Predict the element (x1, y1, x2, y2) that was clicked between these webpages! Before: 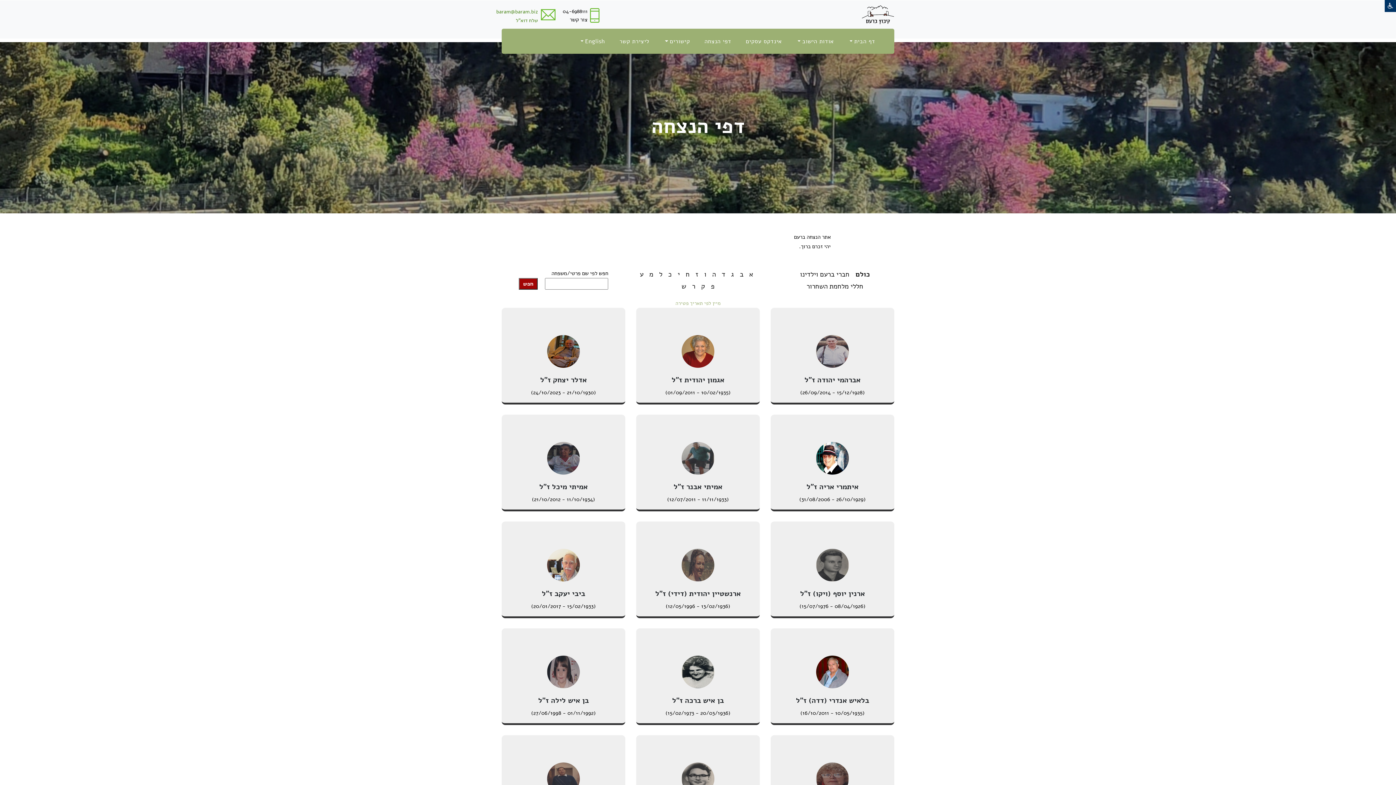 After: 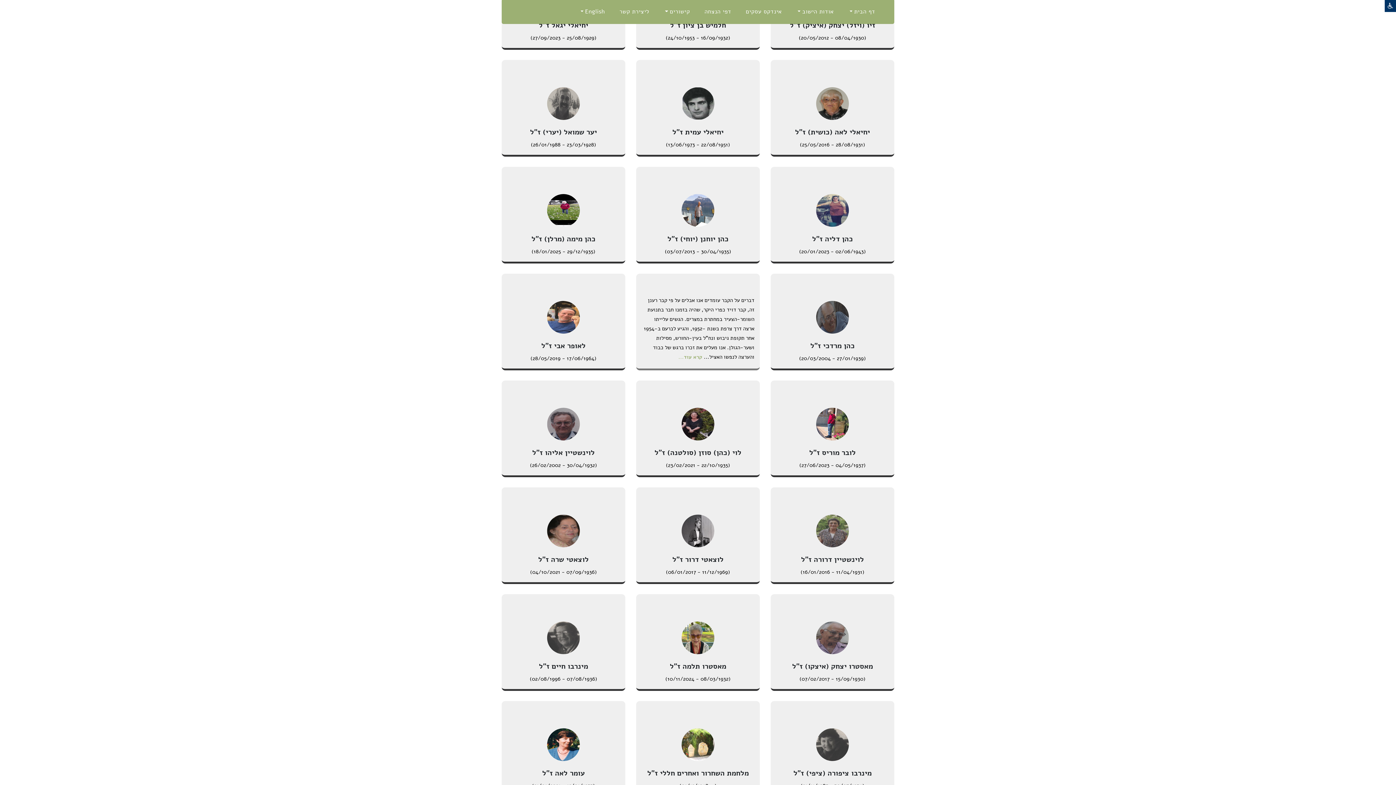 Action: bbox: (685, 269, 689, 279) label: ח